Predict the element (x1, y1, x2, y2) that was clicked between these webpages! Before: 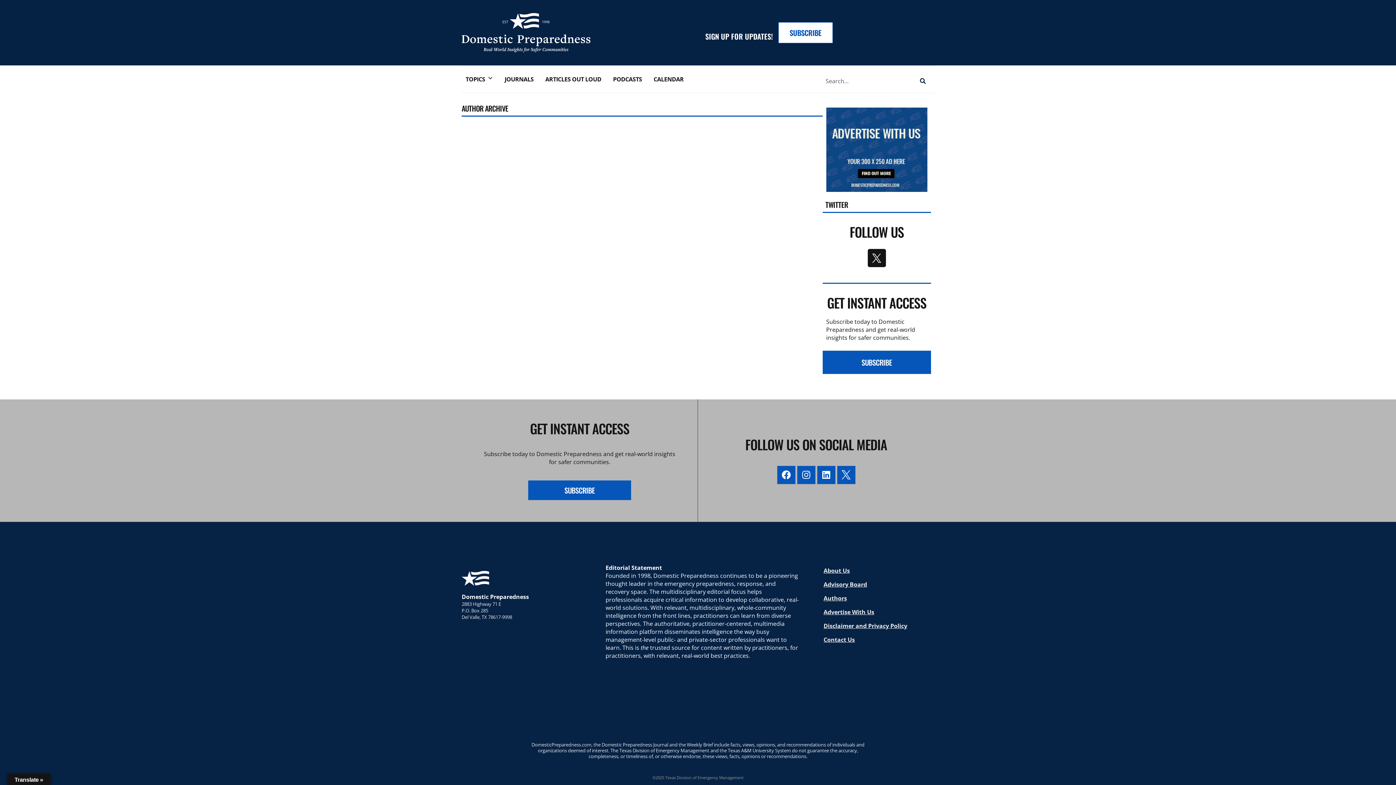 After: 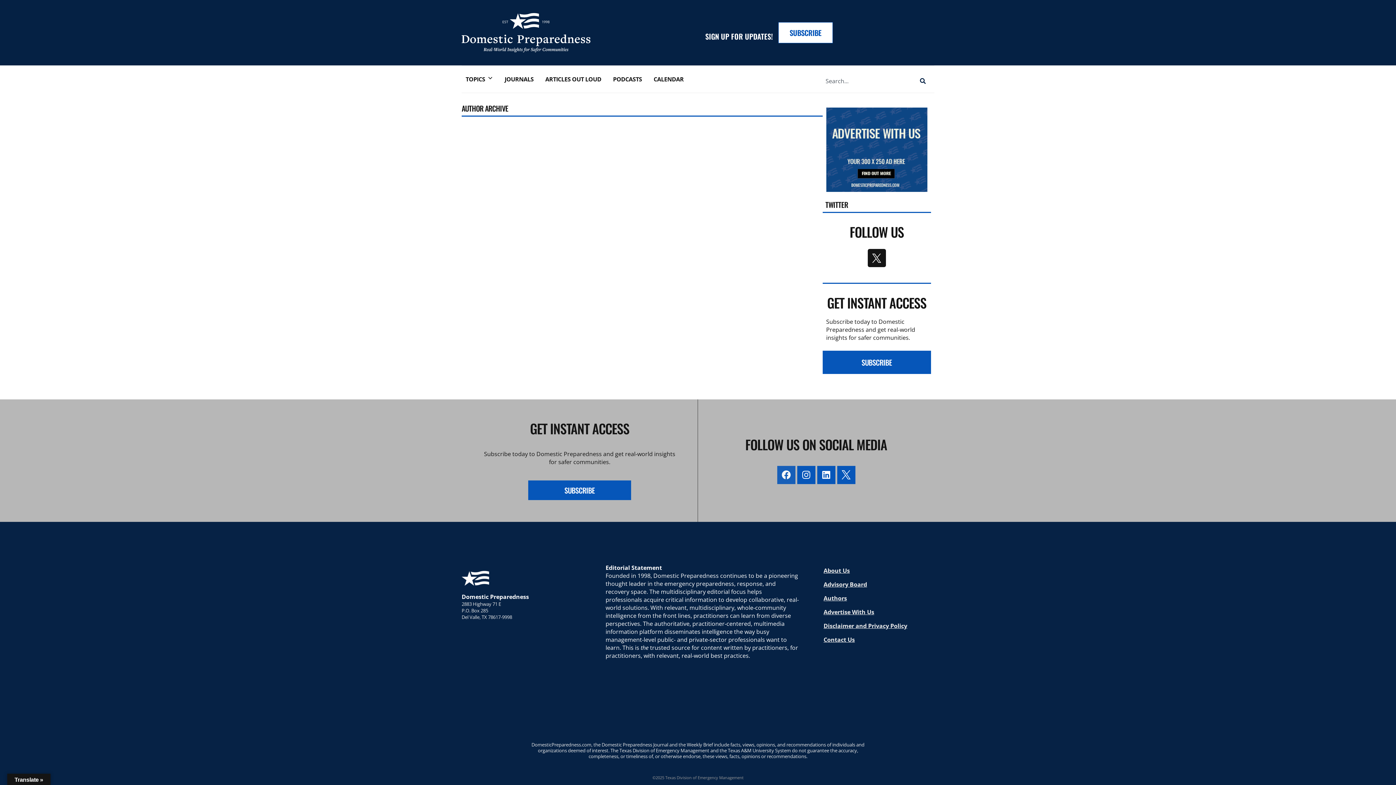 Action: label: Facebook bbox: (777, 466, 795, 484)